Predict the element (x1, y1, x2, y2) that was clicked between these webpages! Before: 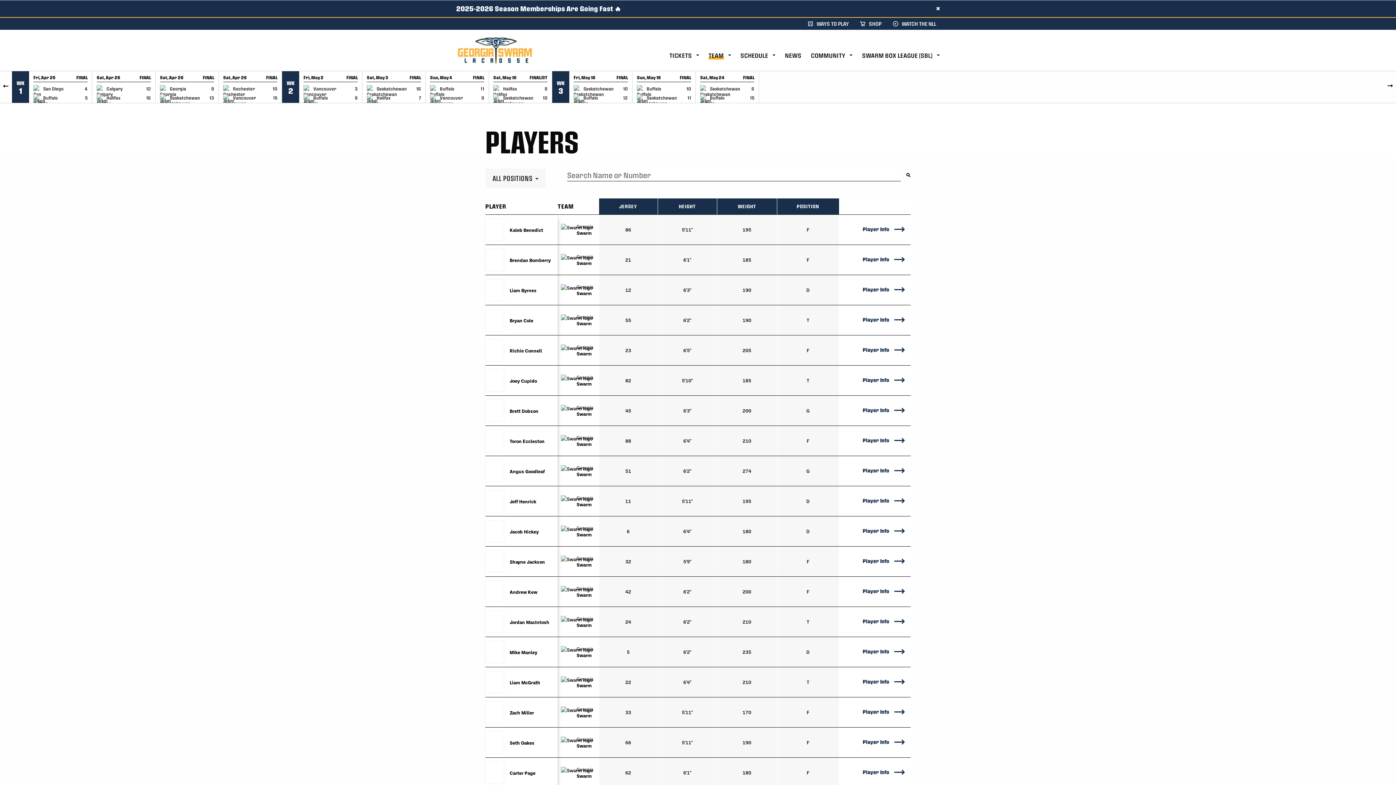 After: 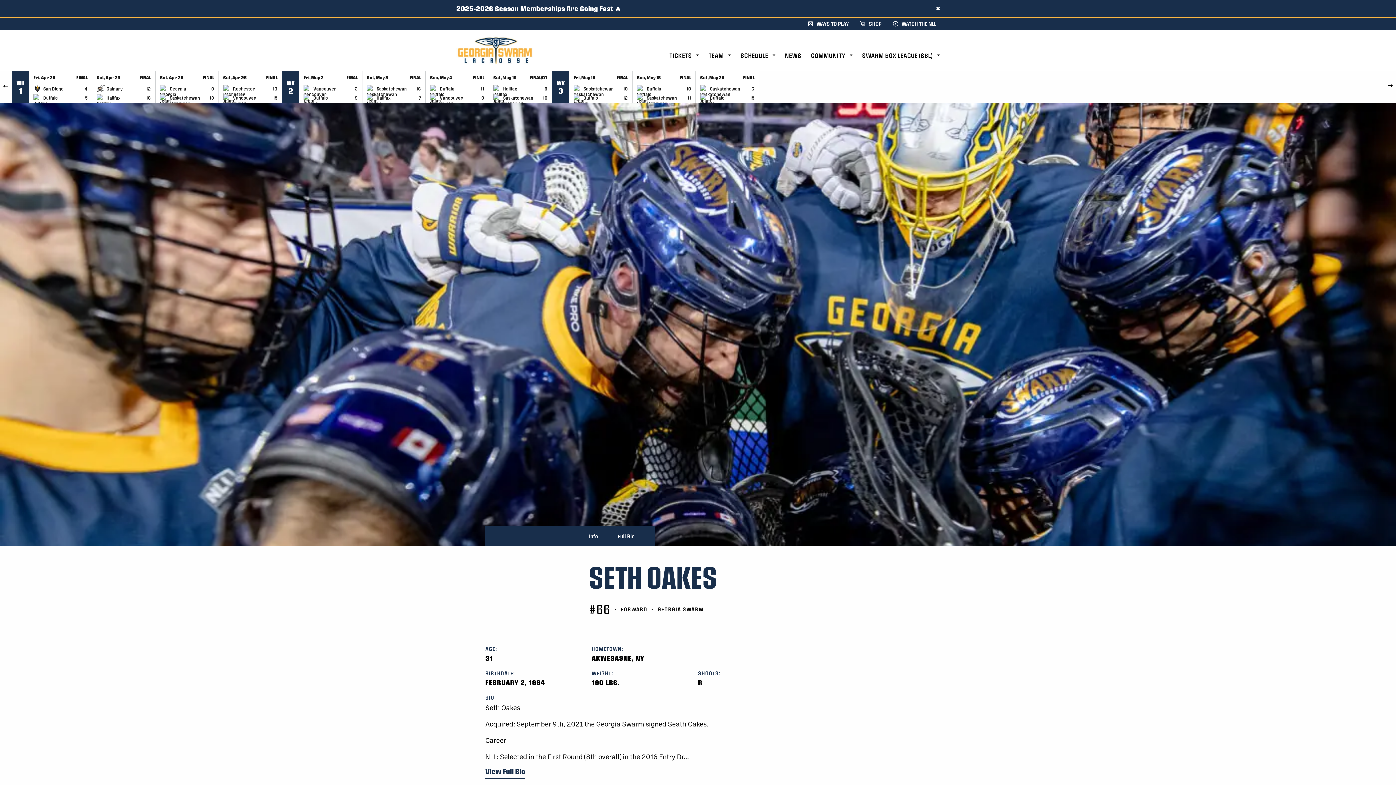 Action: label: Seth Oakes bbox: (485, 731, 552, 754)